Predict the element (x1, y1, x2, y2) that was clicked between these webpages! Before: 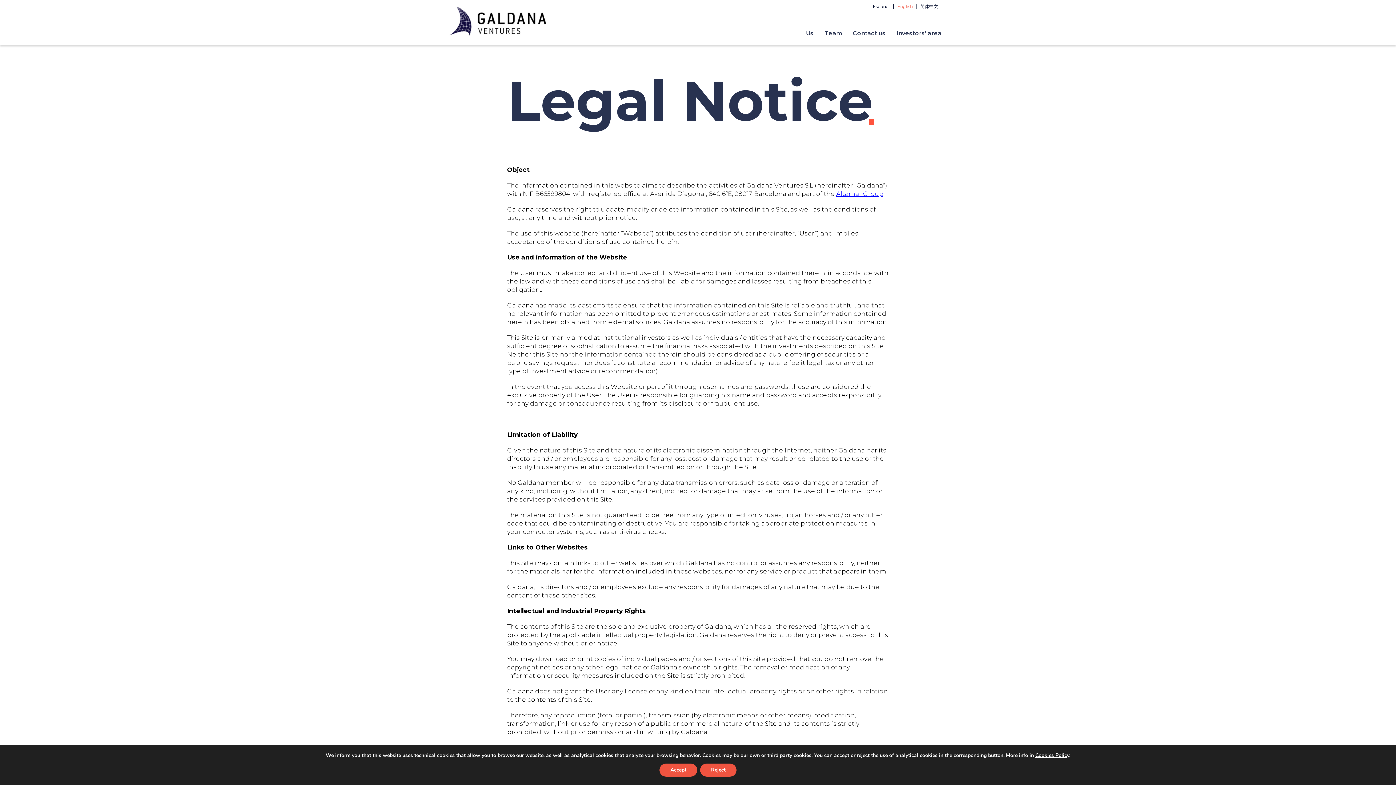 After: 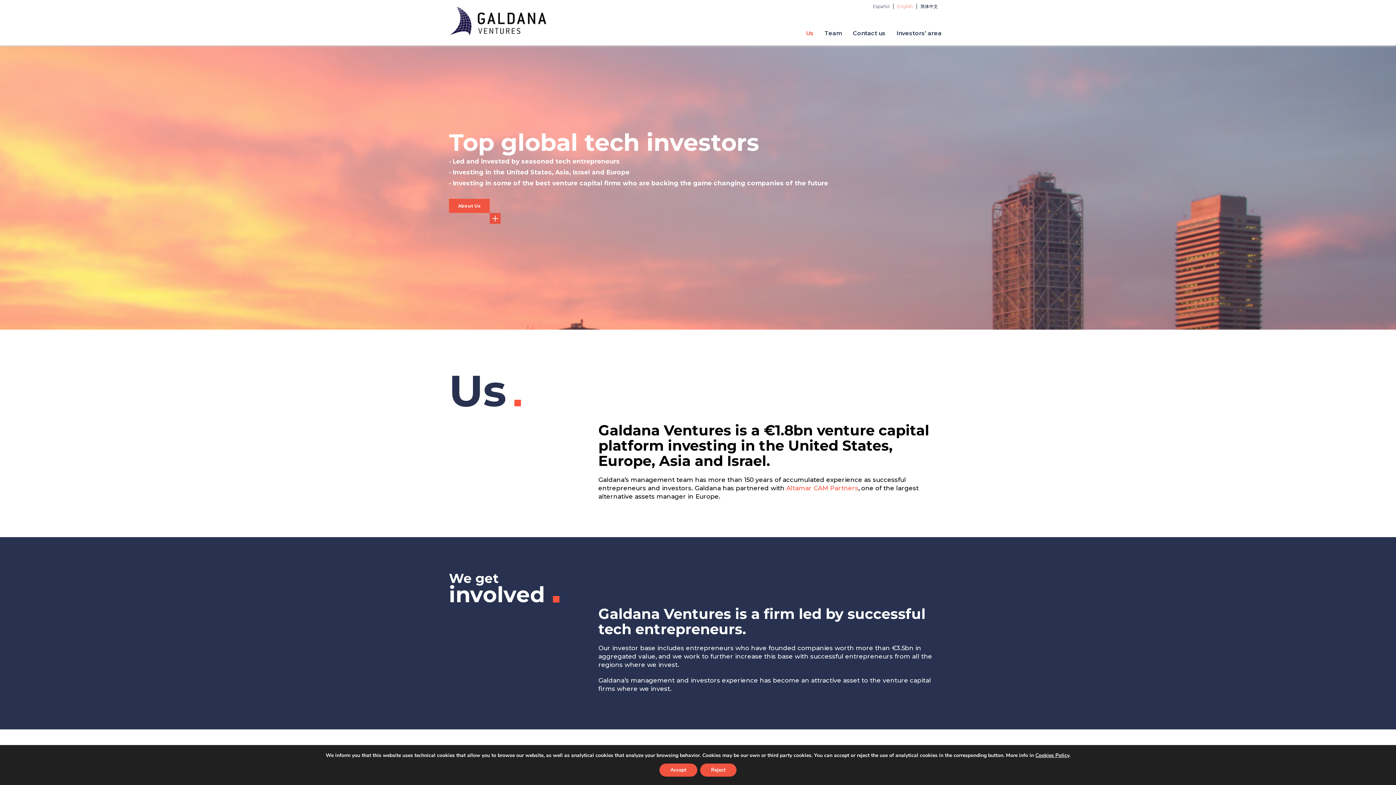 Action: bbox: (449, 0, 547, 45)